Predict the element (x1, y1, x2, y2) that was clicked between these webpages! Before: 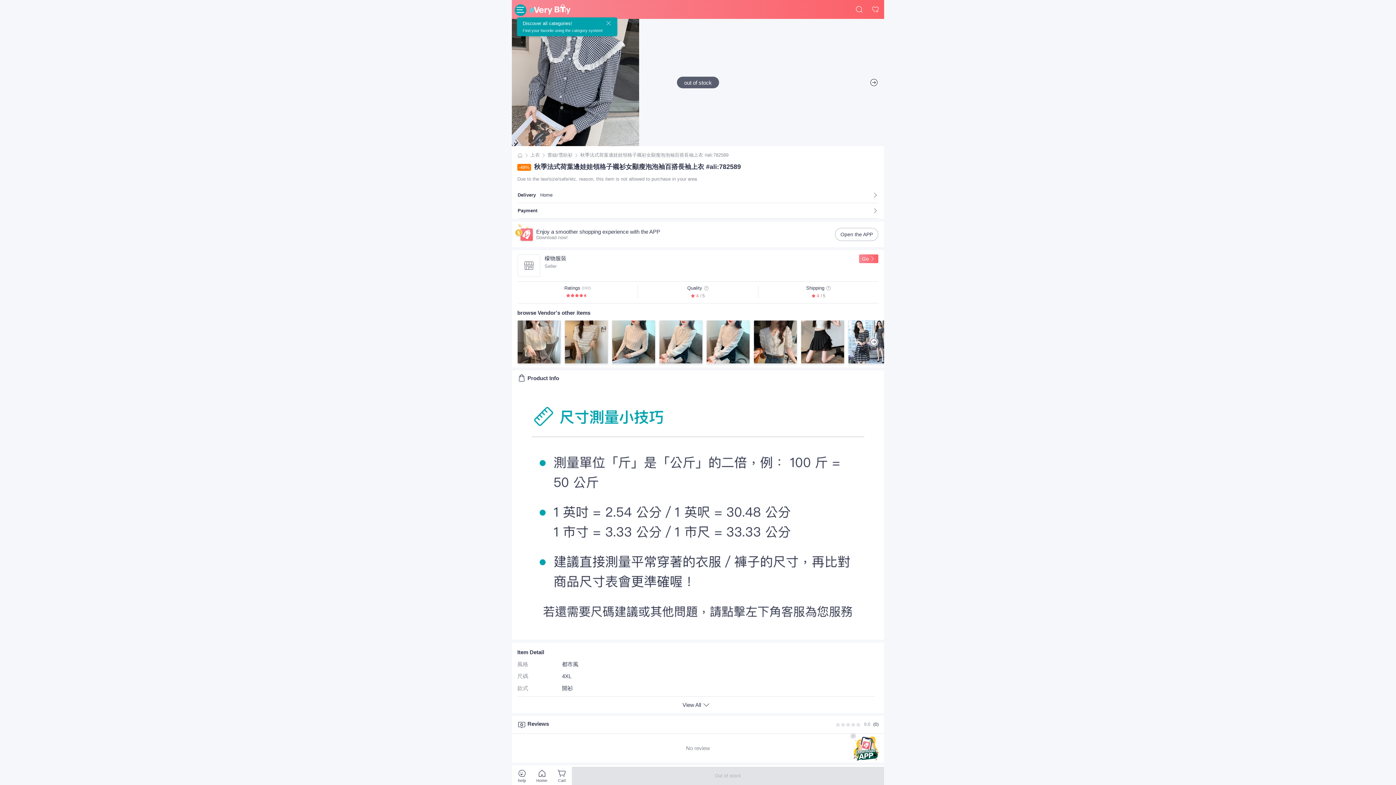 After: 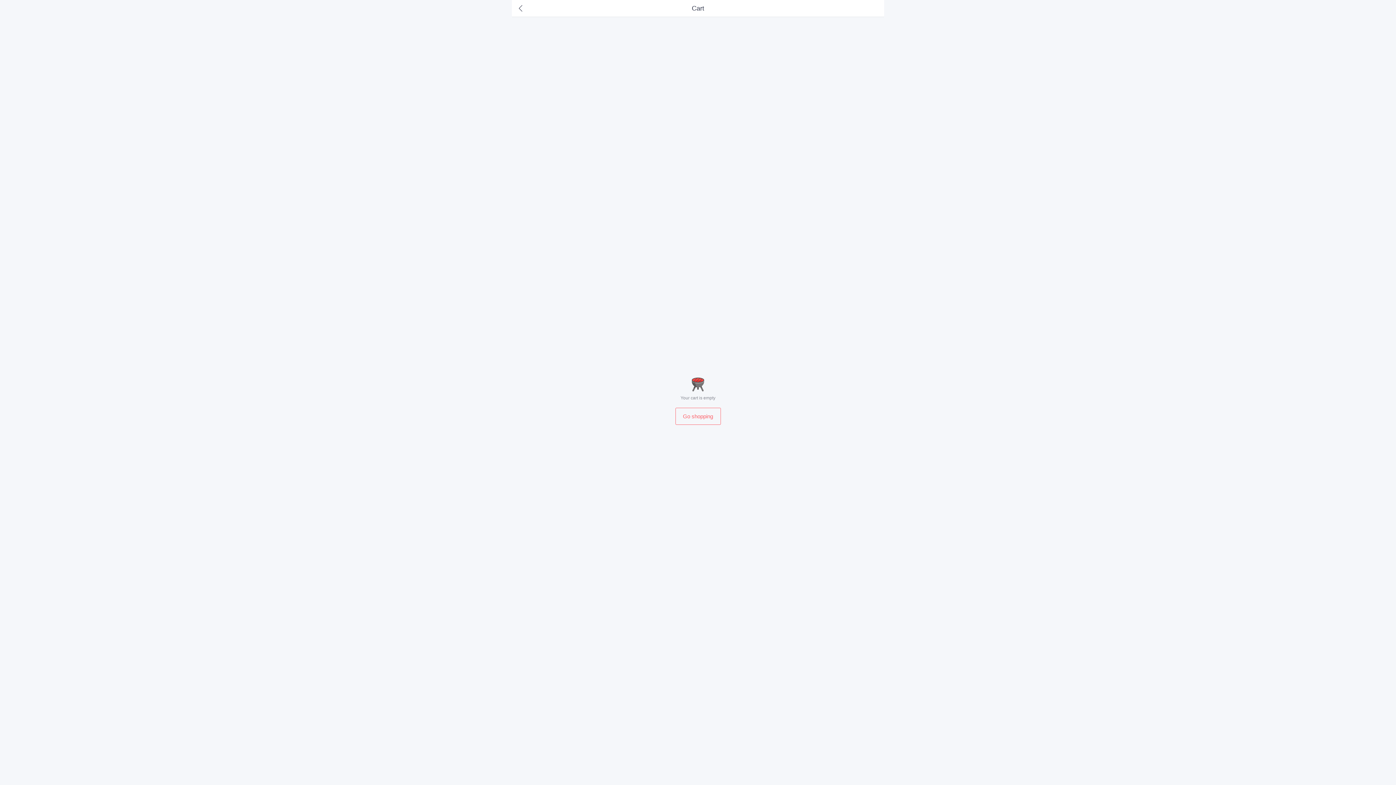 Action: bbox: (552, 767, 572, 785) label: Cart